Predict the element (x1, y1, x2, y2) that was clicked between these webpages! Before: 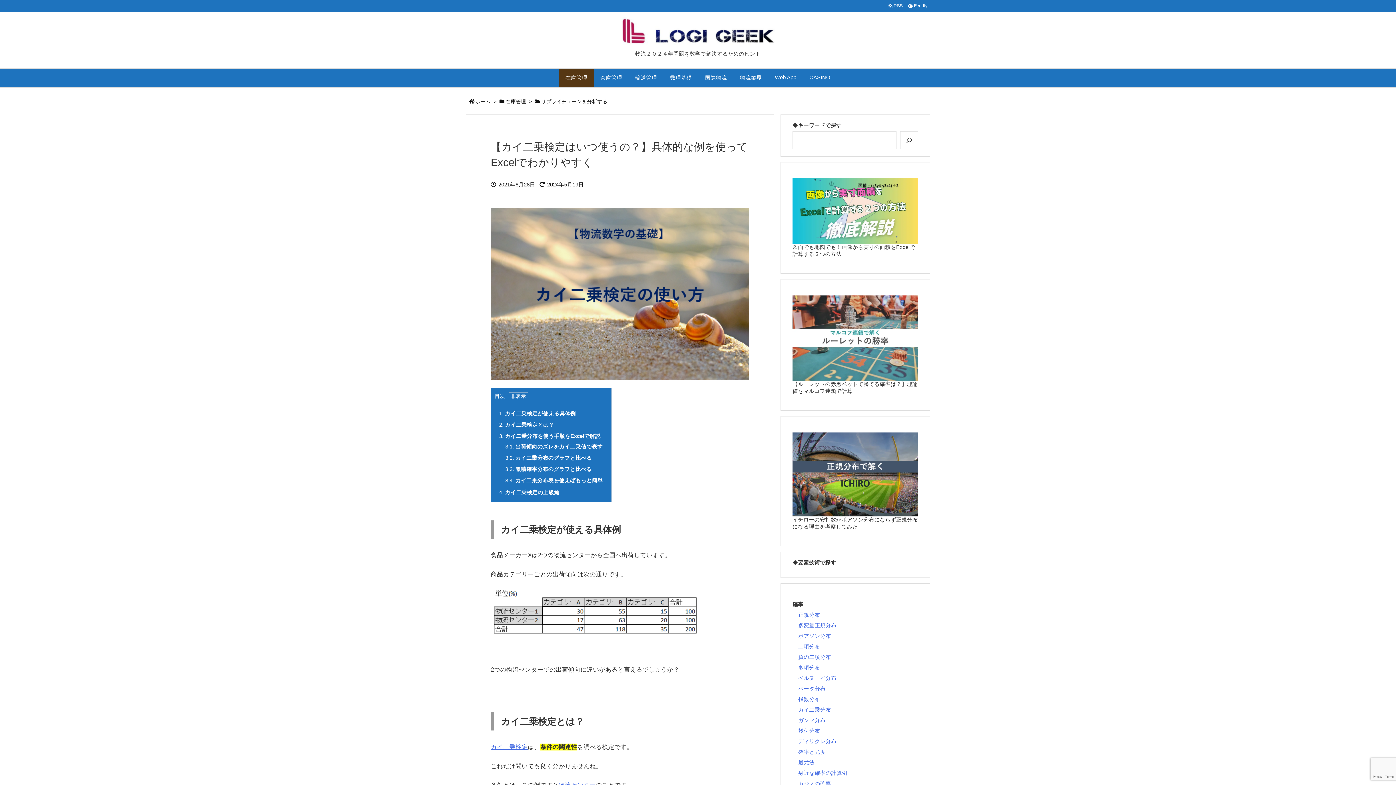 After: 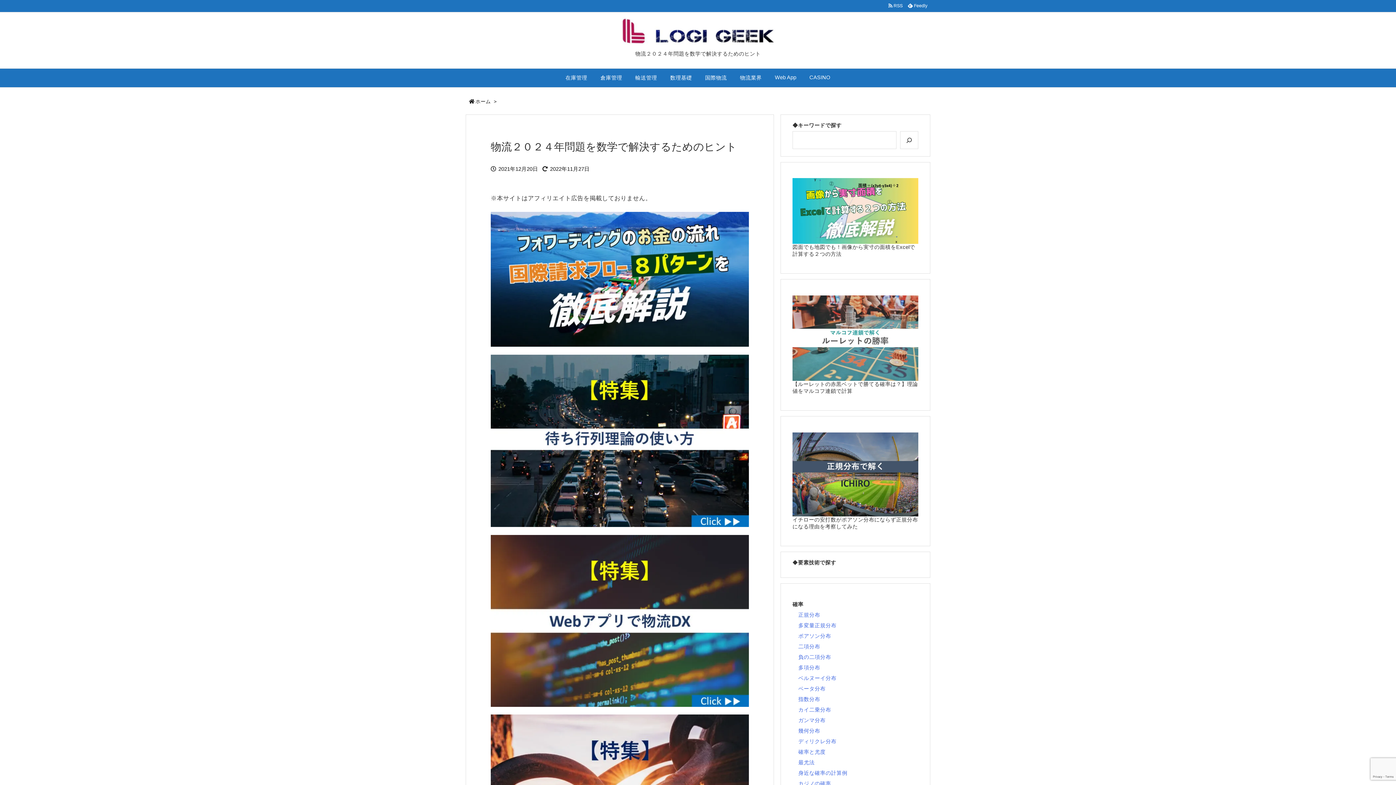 Action: bbox: (556, 24, 840, 36)